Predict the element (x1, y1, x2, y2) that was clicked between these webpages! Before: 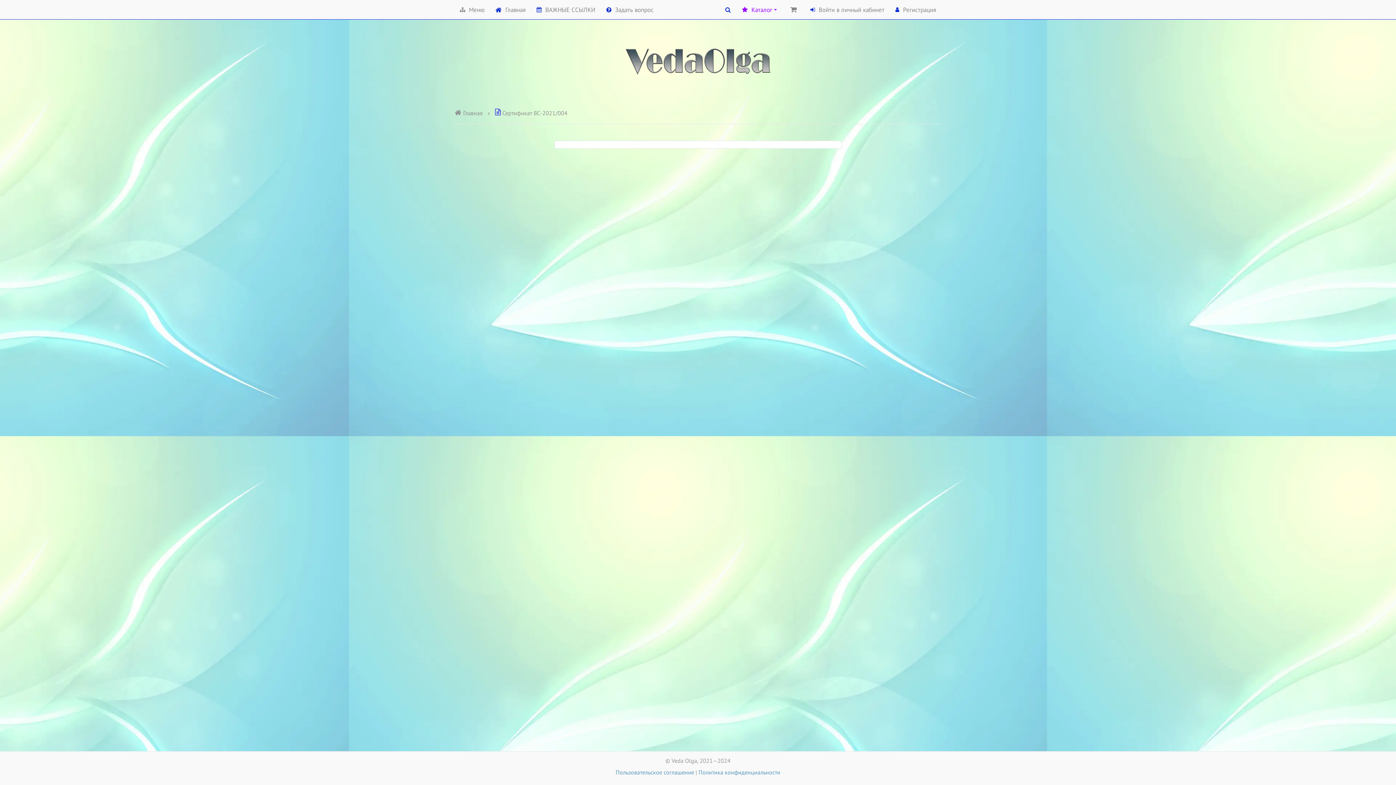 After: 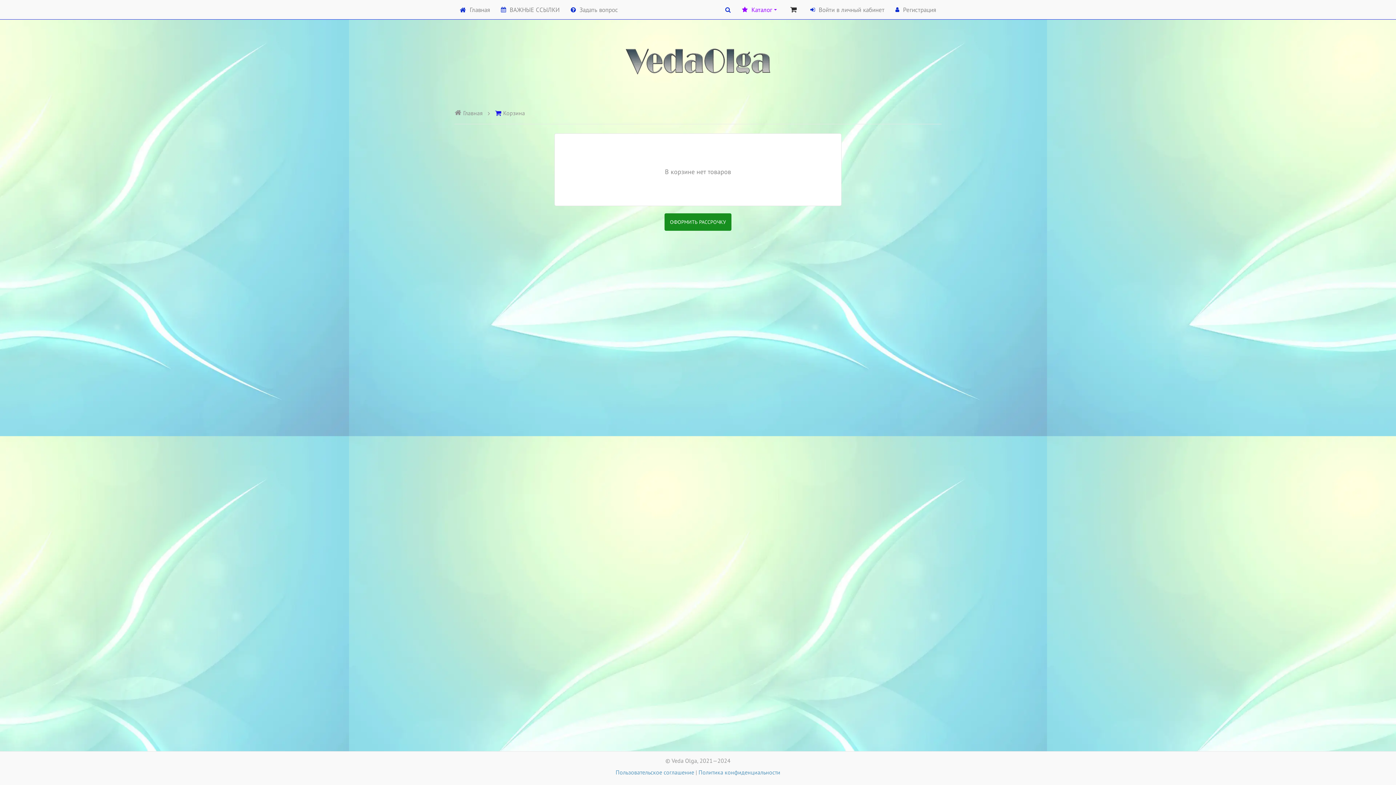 Action: bbox: (788, 3, 799, 15)